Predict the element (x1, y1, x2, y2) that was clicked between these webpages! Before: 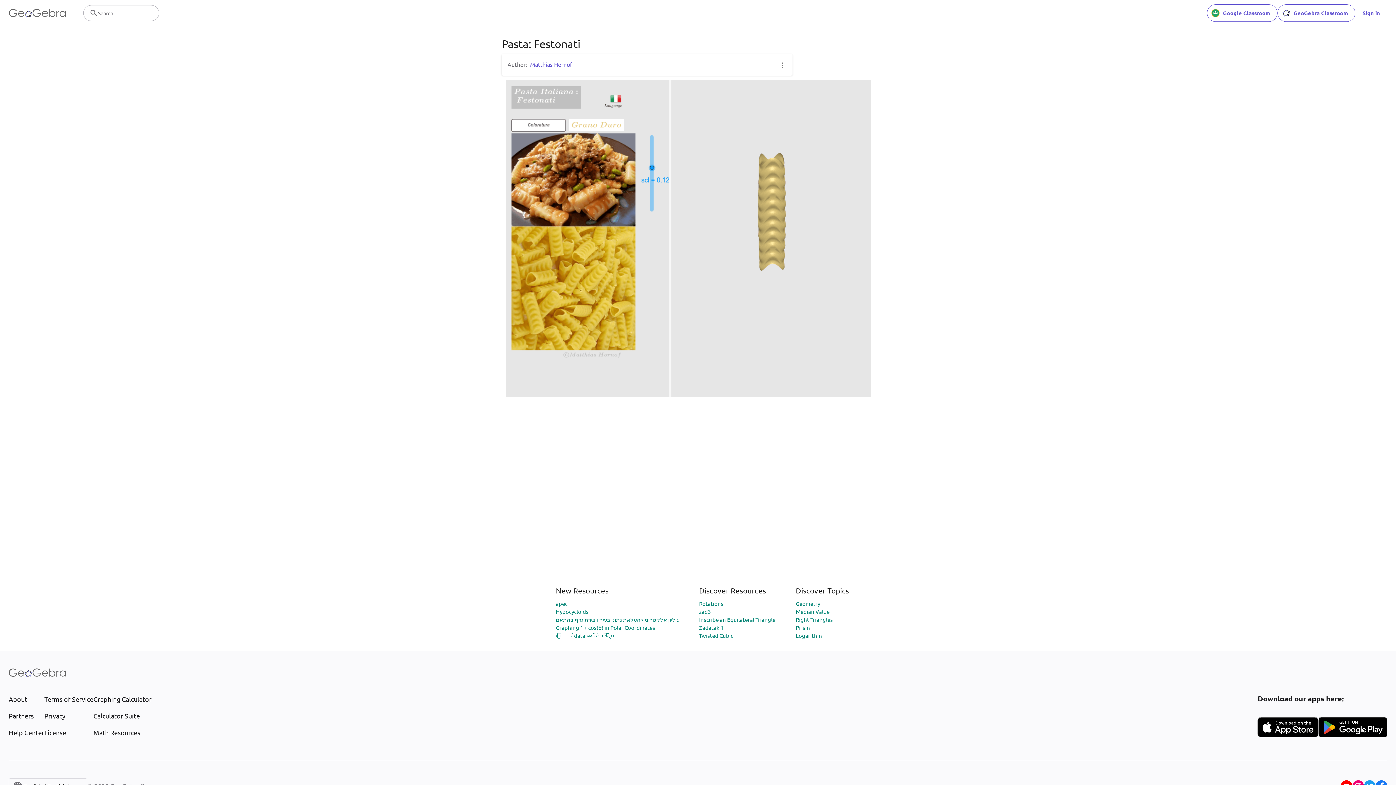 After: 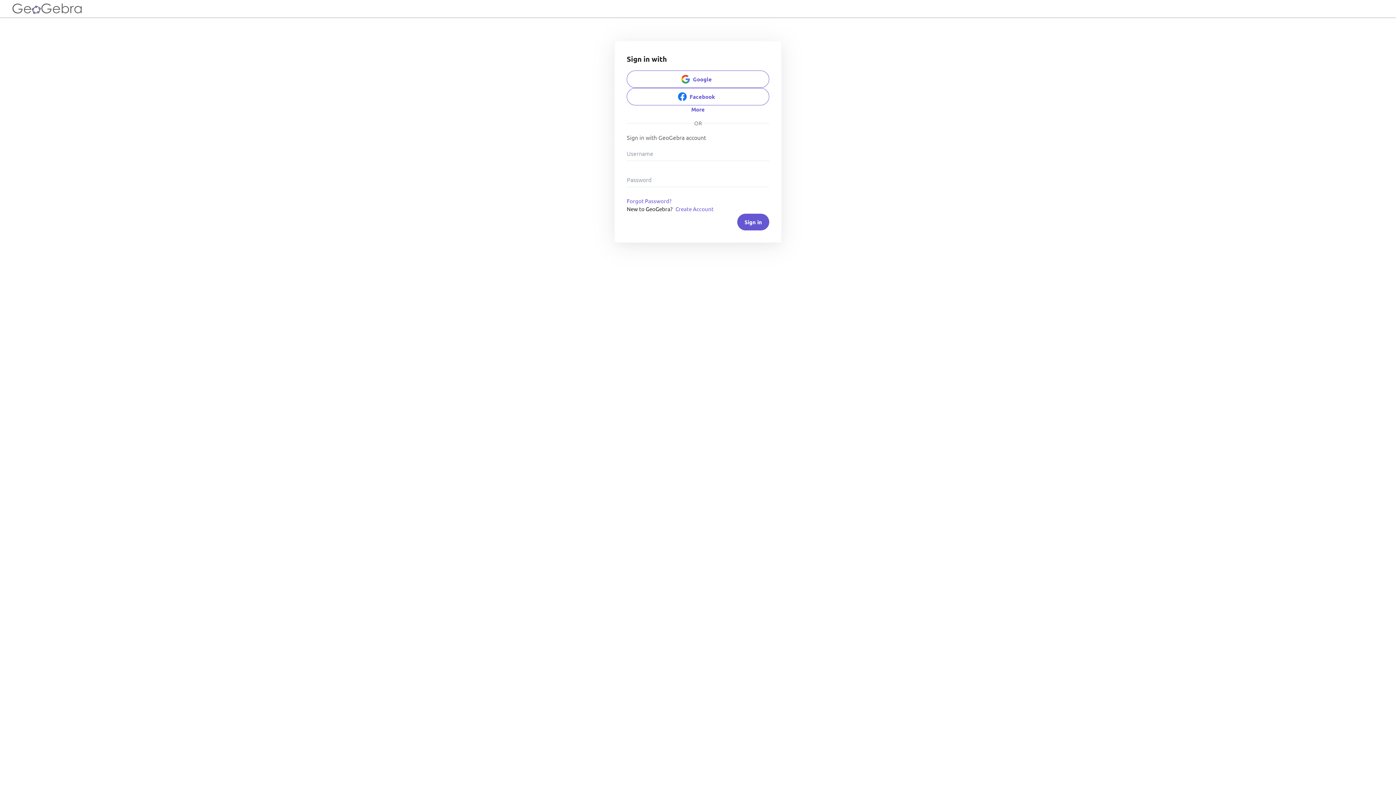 Action: bbox: (1355, 4, 1387, 21) label: Sign in